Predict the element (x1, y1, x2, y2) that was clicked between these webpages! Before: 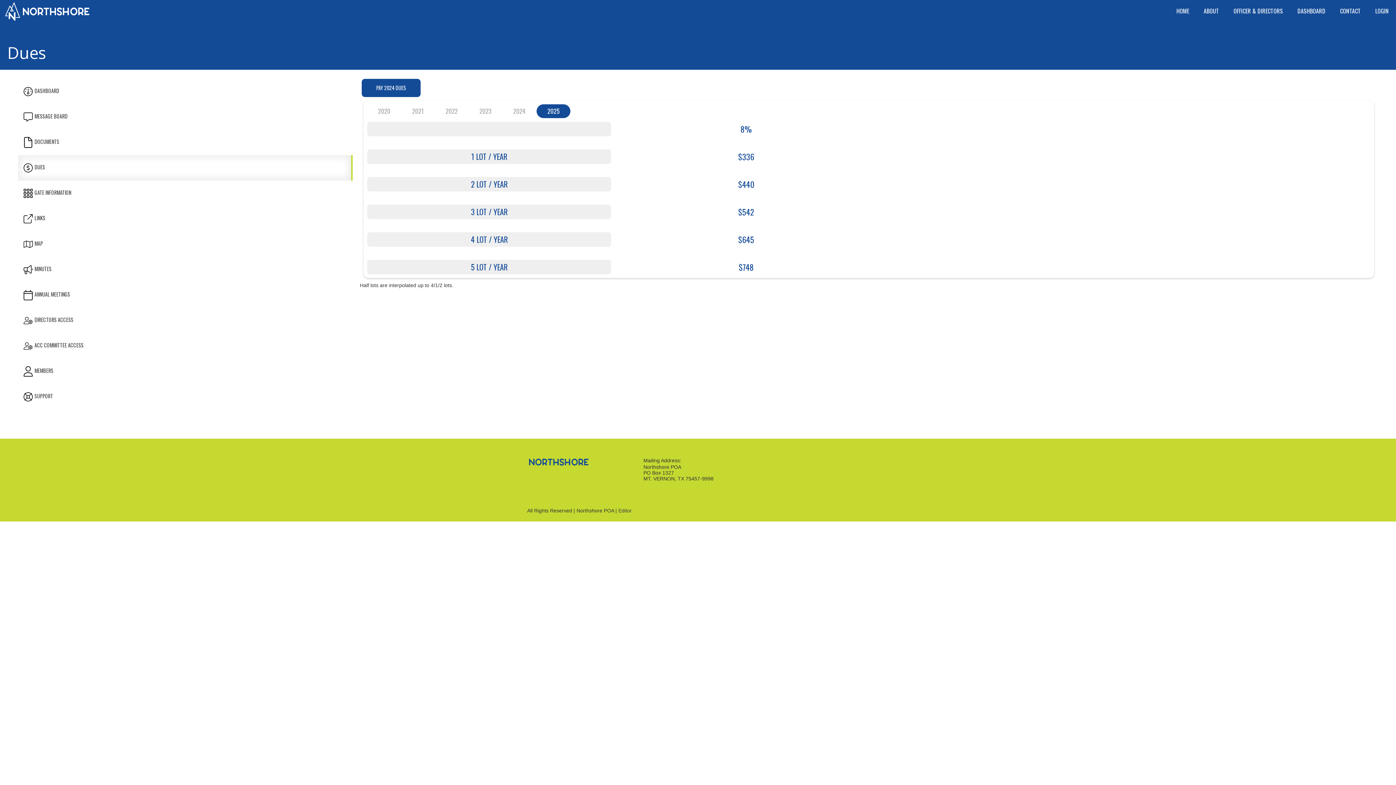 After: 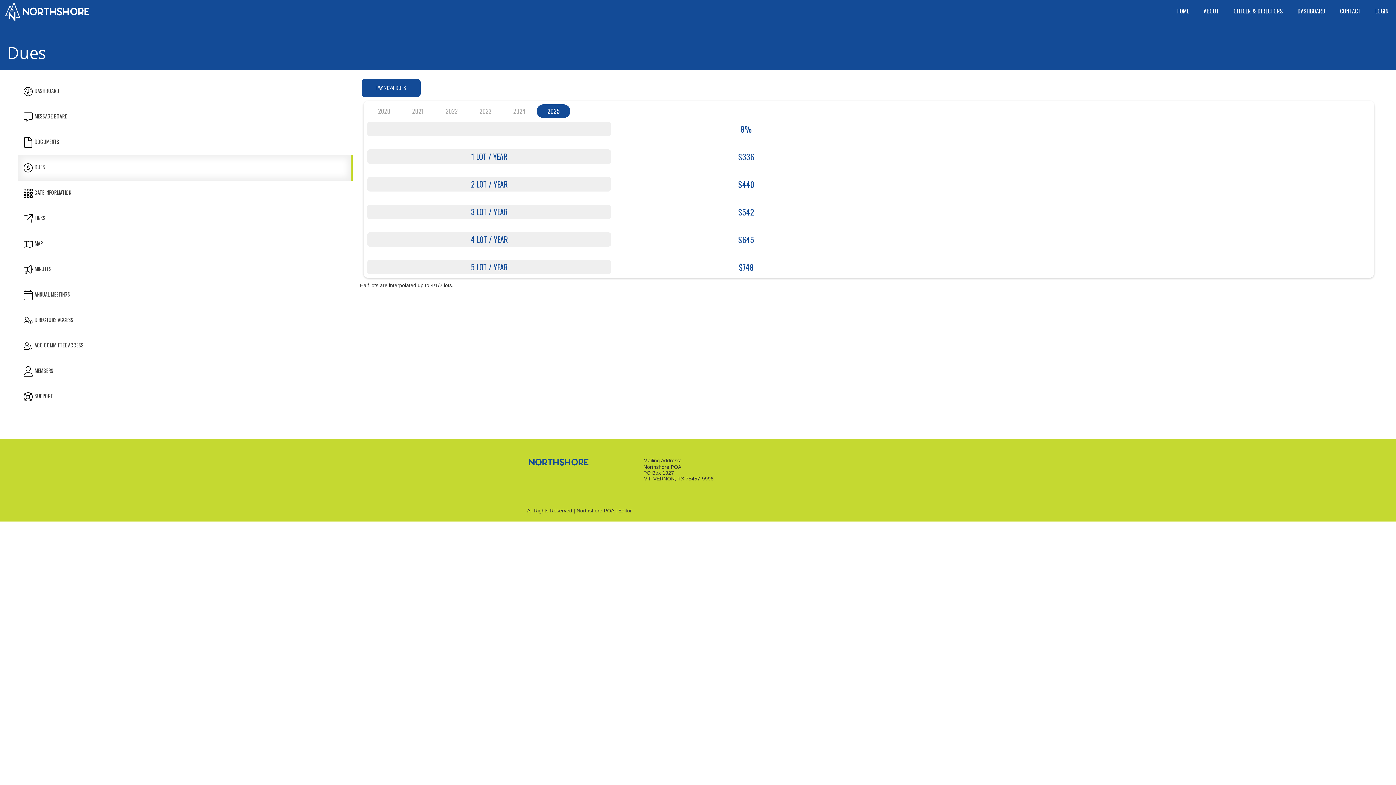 Action: bbox: (401, 104, 434, 118) label: 2021